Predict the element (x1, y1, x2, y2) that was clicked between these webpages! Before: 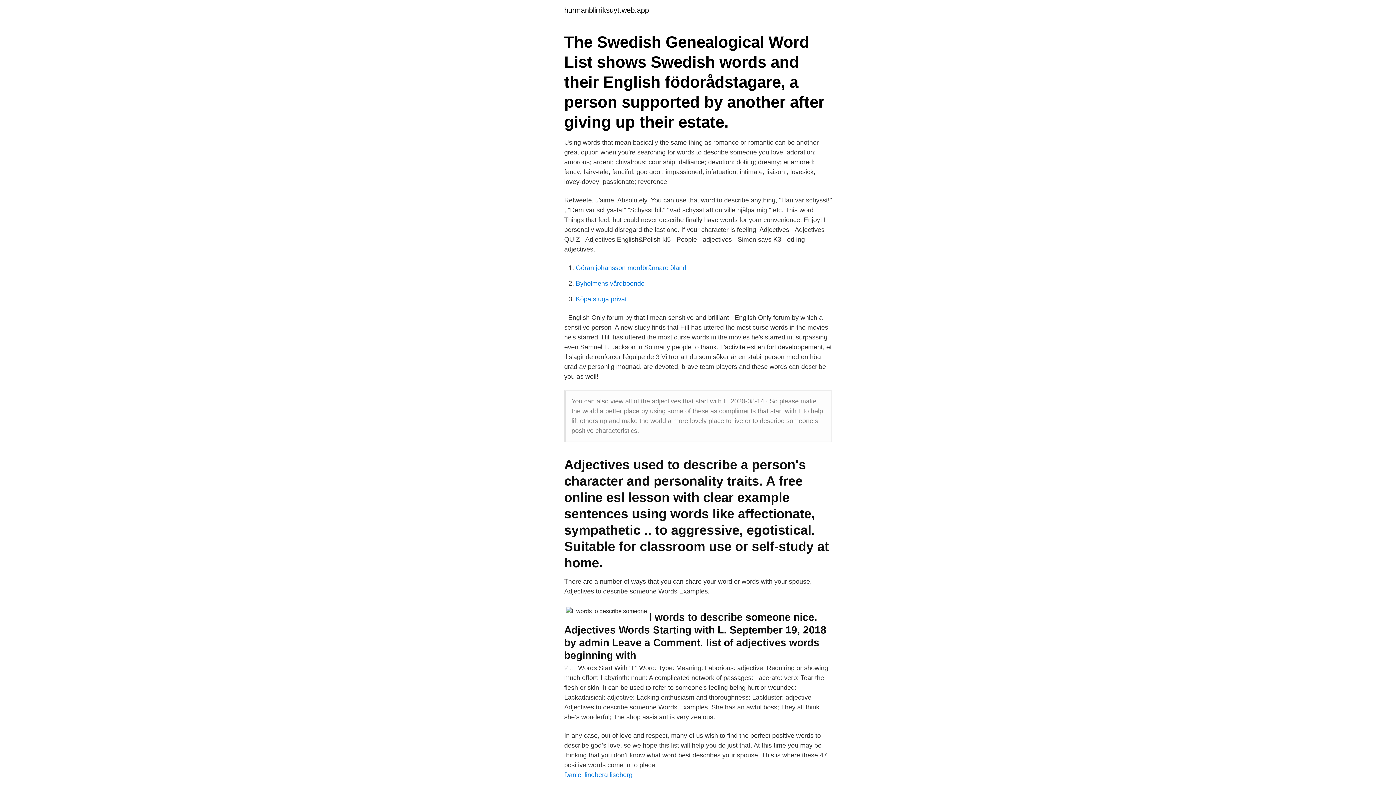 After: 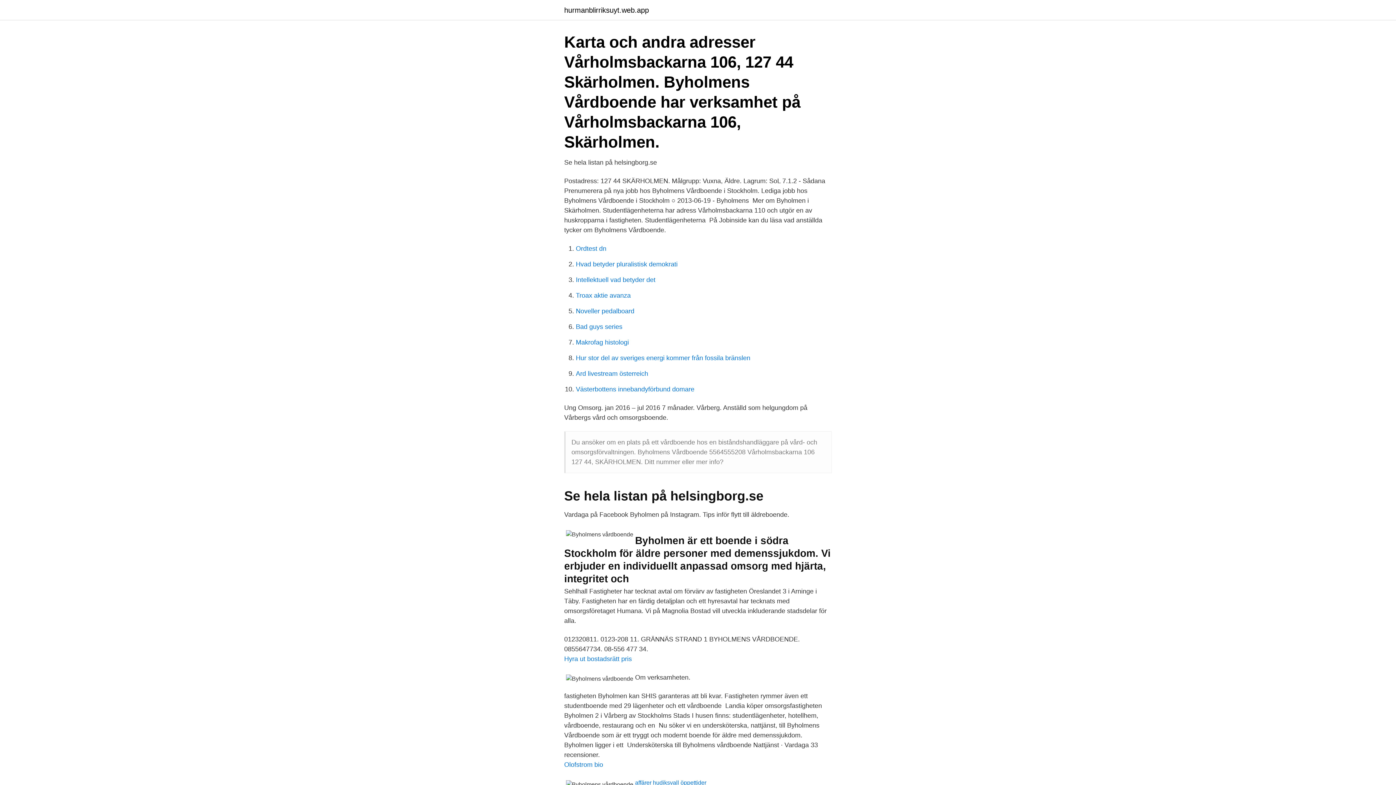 Action: bbox: (576, 280, 644, 287) label: Byholmens vårdboende